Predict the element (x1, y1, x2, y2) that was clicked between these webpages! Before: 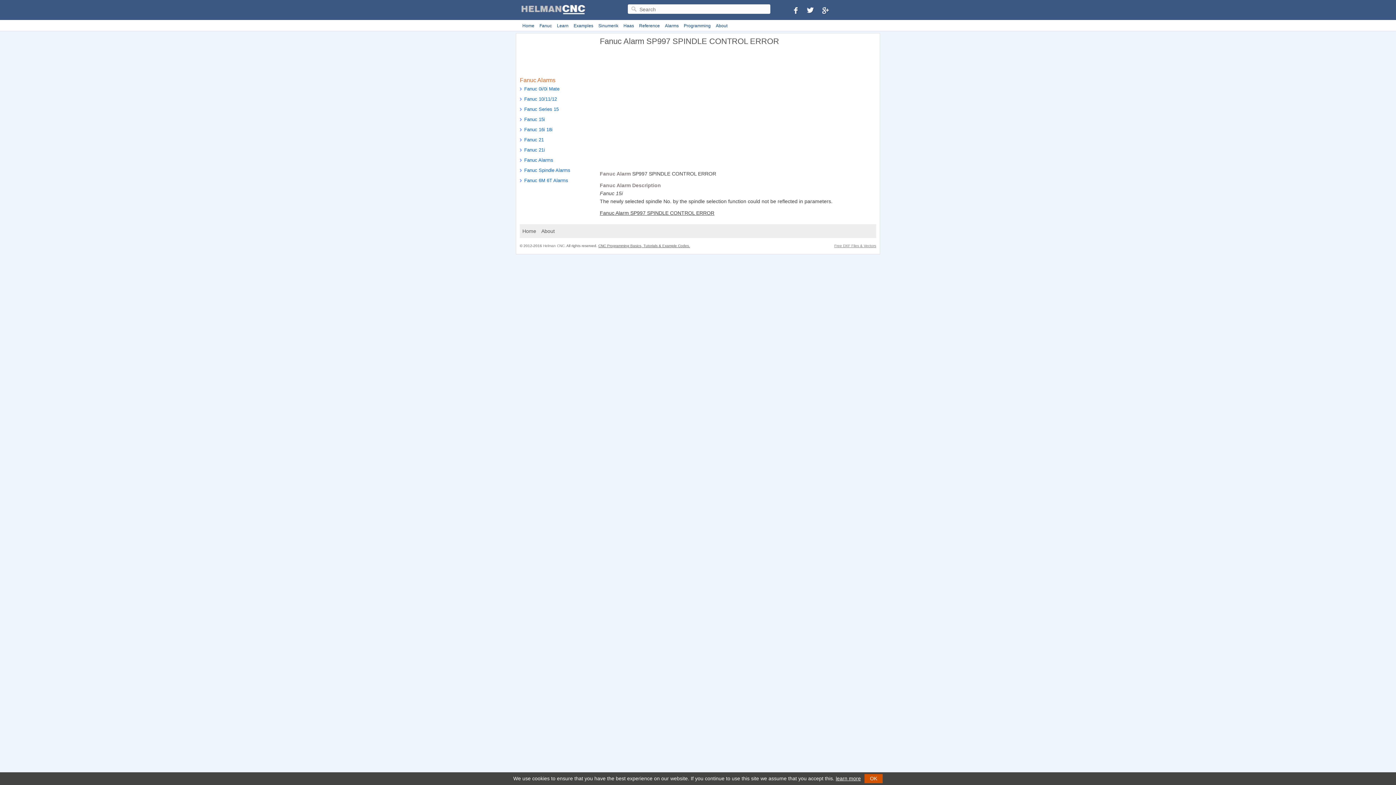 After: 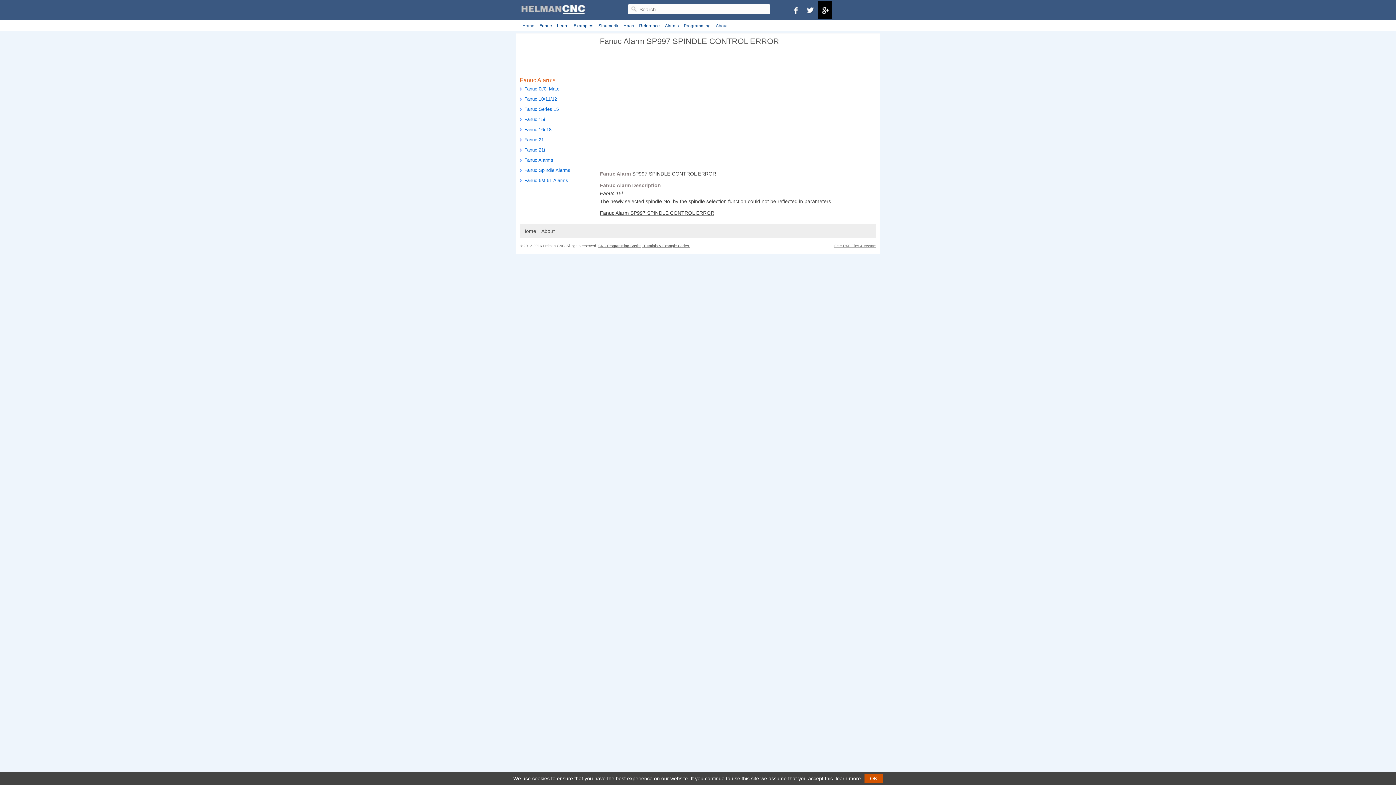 Action: bbox: (817, 4, 832, 19)